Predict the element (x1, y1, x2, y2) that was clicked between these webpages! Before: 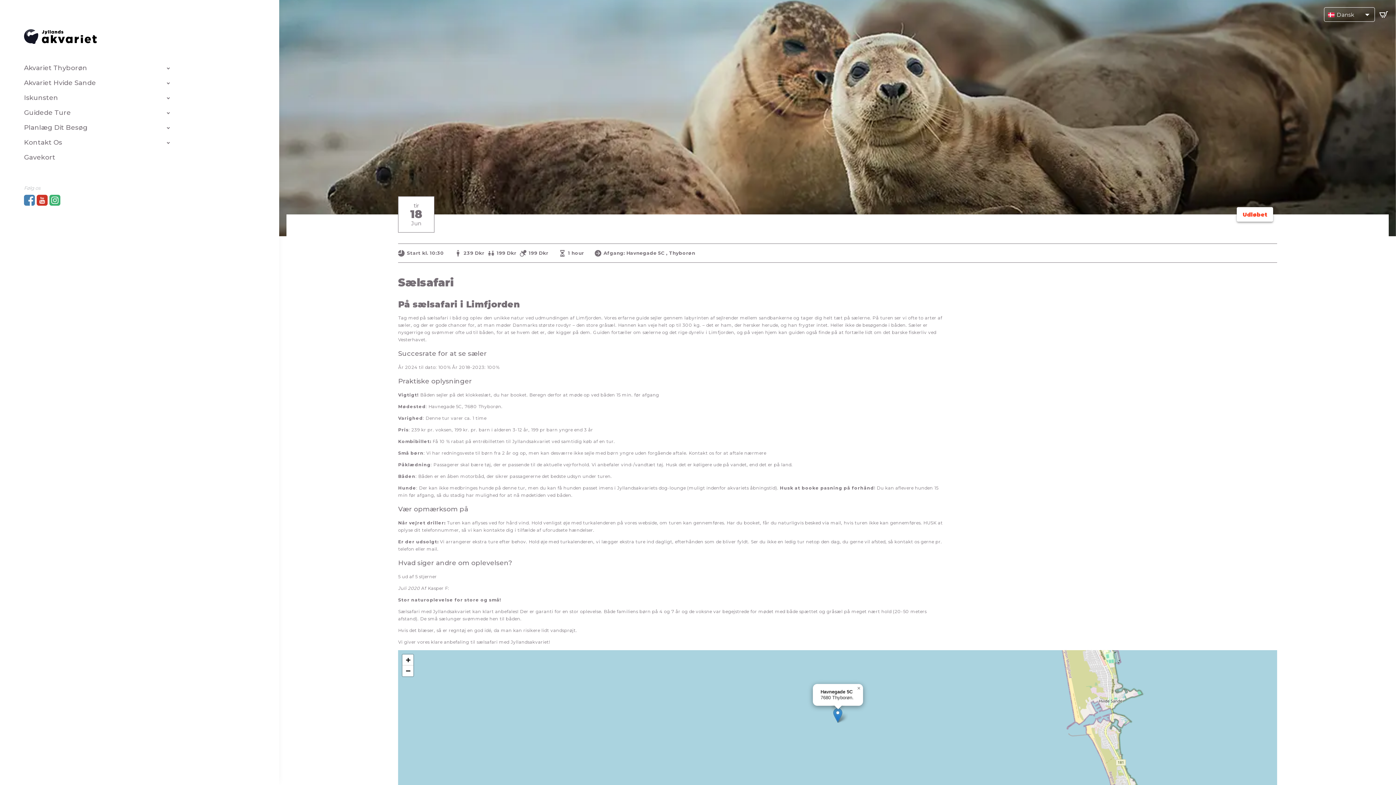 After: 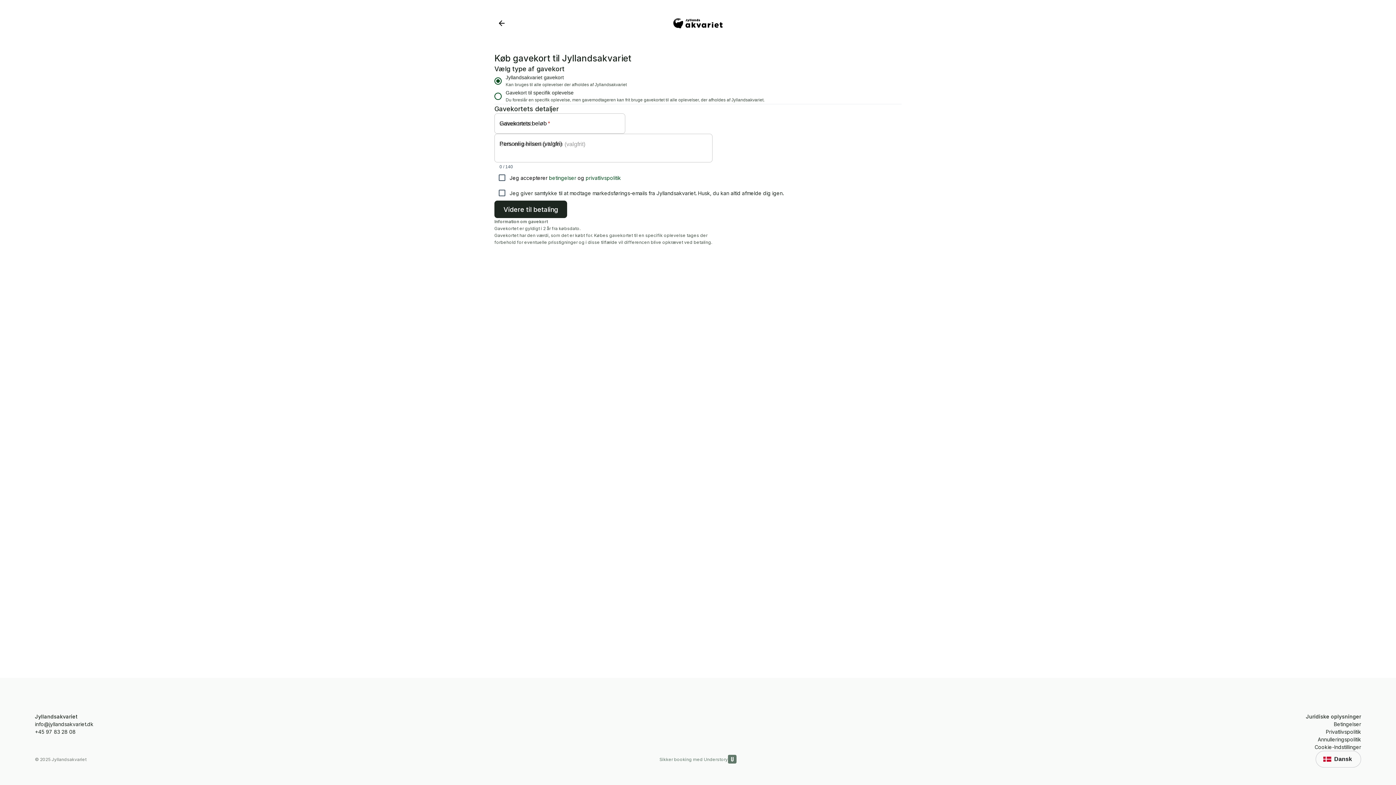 Action: bbox: (24, 153, 55, 161) label: Gavekort